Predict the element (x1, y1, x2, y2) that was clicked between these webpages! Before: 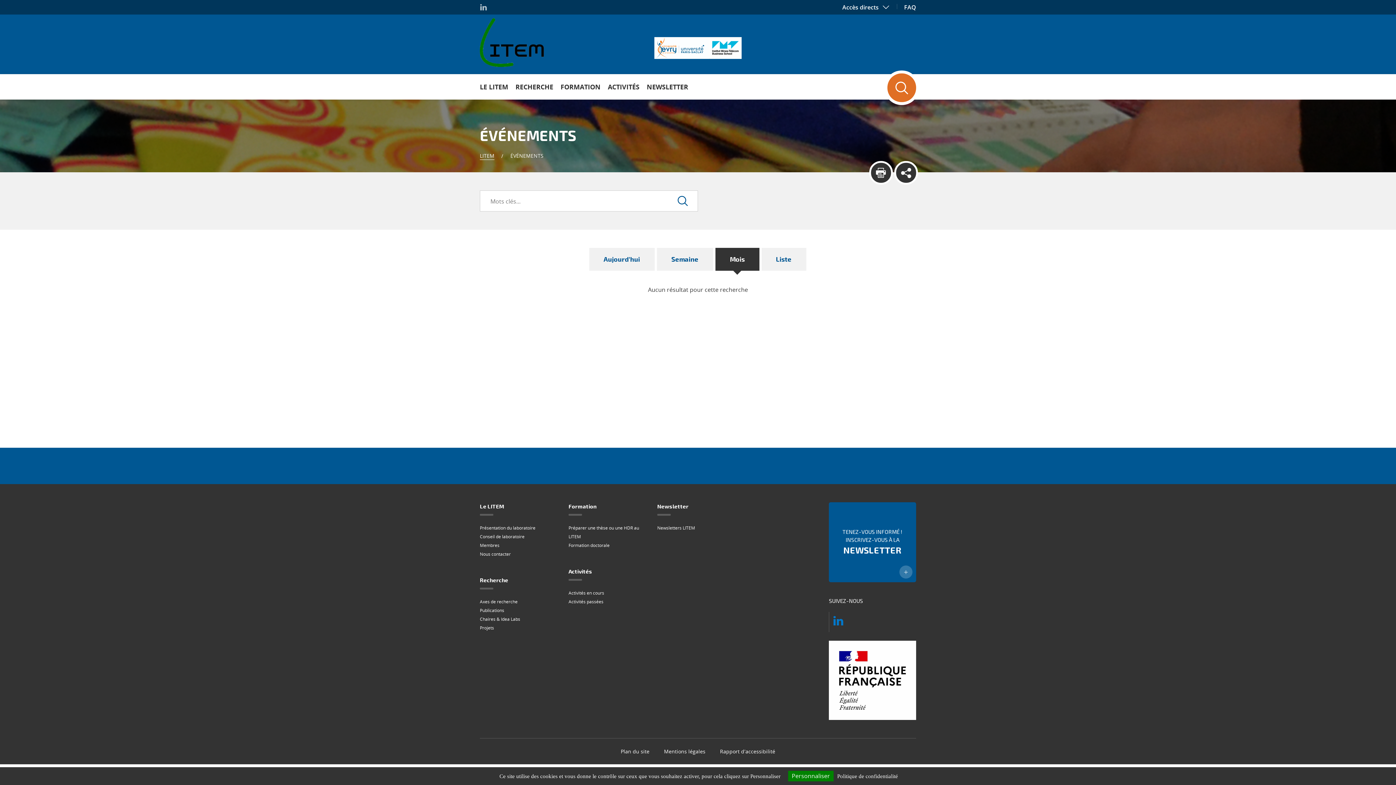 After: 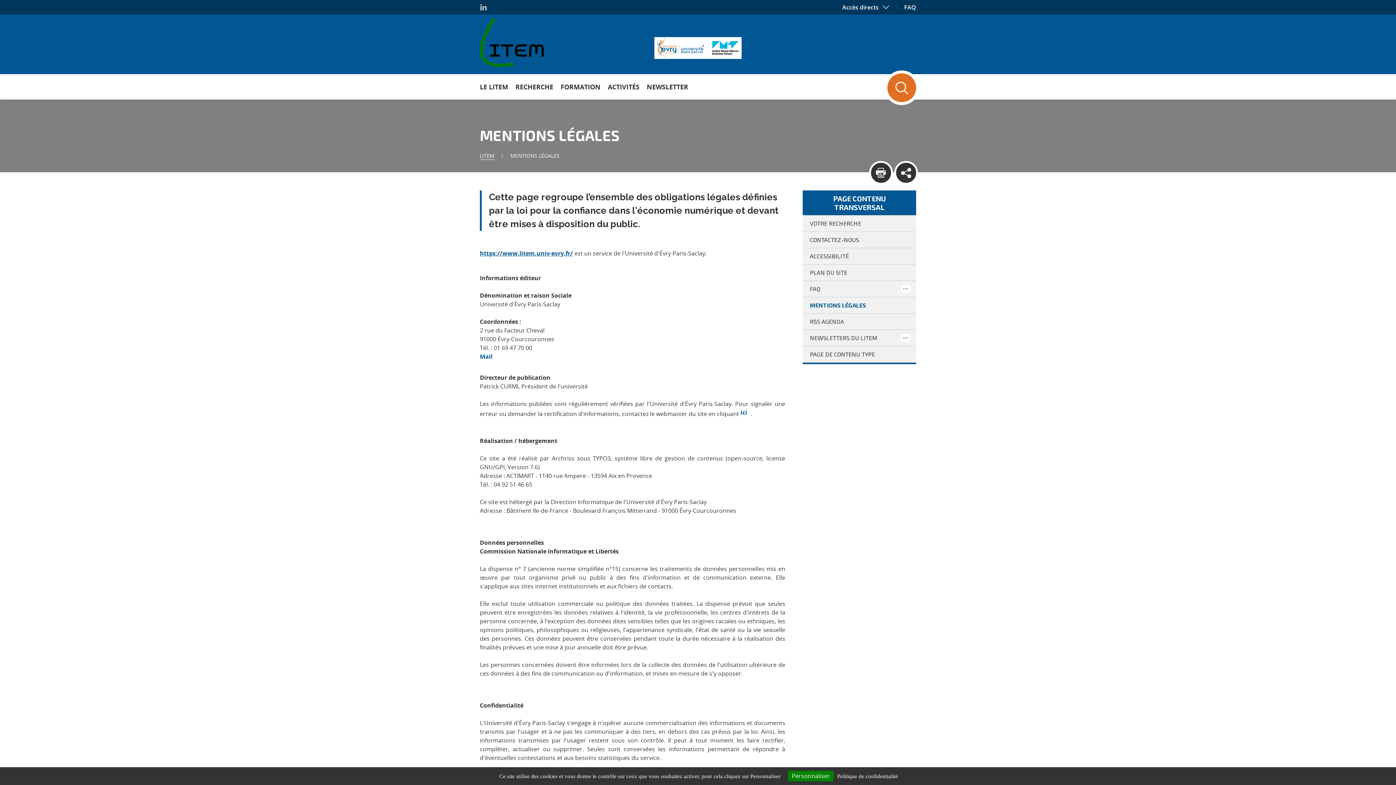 Action: label: Mentions légales bbox: (664, 746, 705, 757)